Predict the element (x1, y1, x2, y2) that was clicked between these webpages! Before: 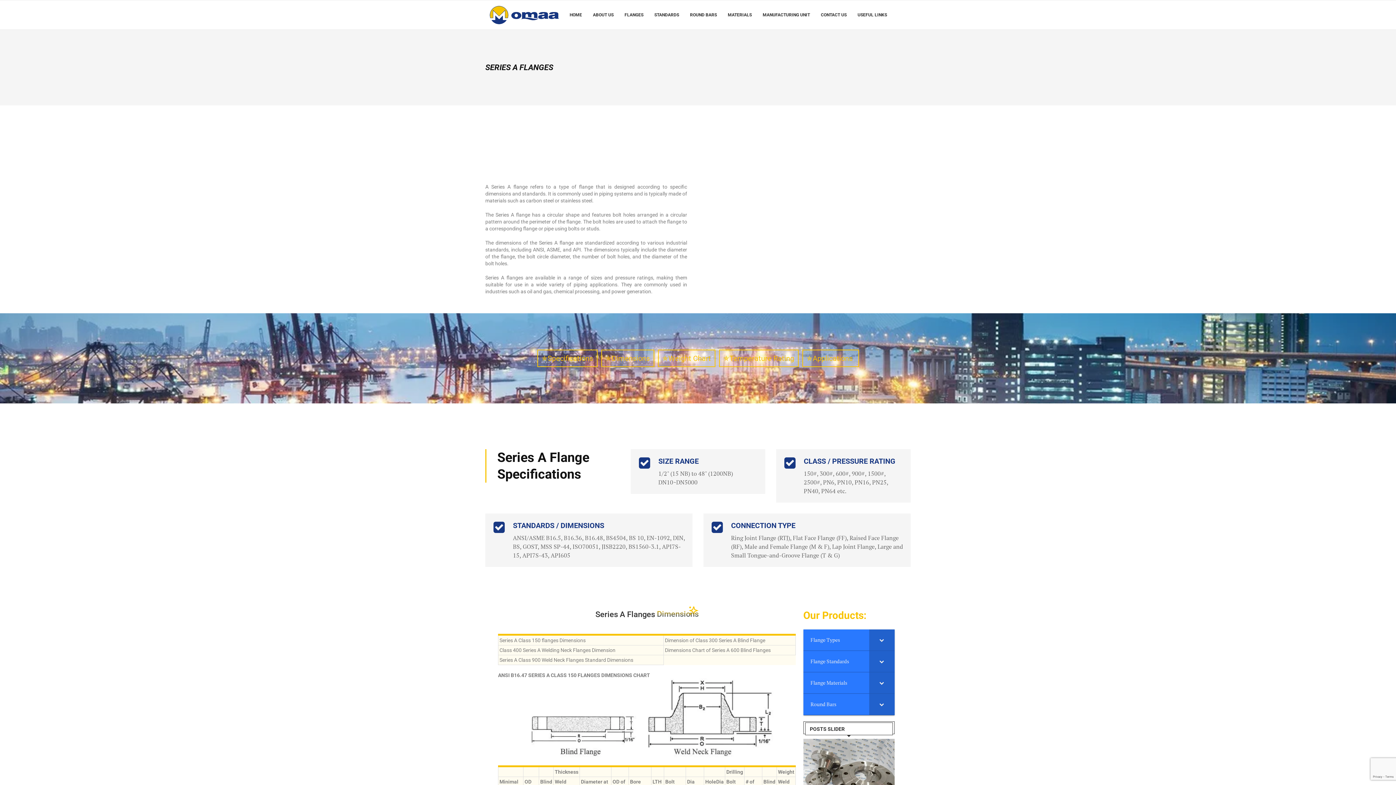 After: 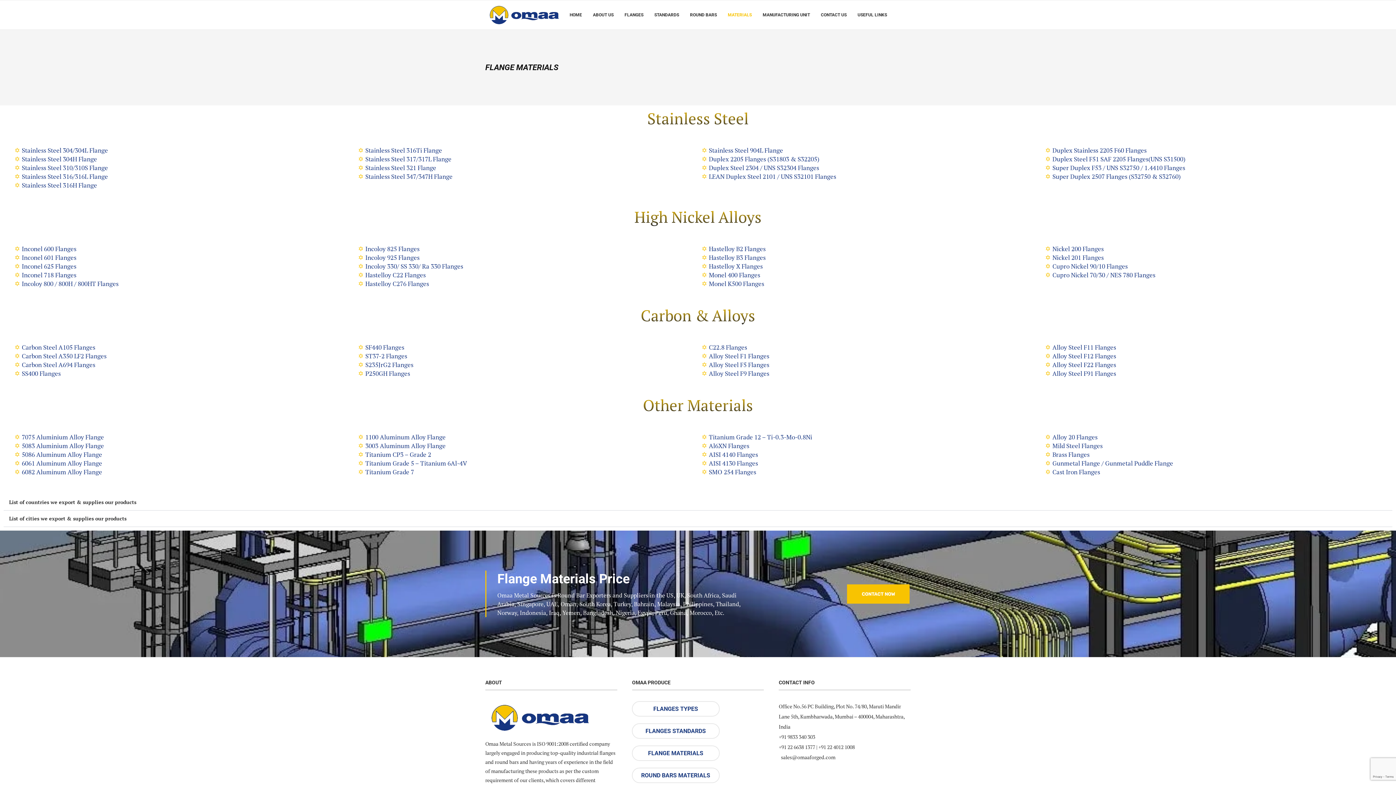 Action: bbox: (728, 0, 752, 29) label: MATERIALS